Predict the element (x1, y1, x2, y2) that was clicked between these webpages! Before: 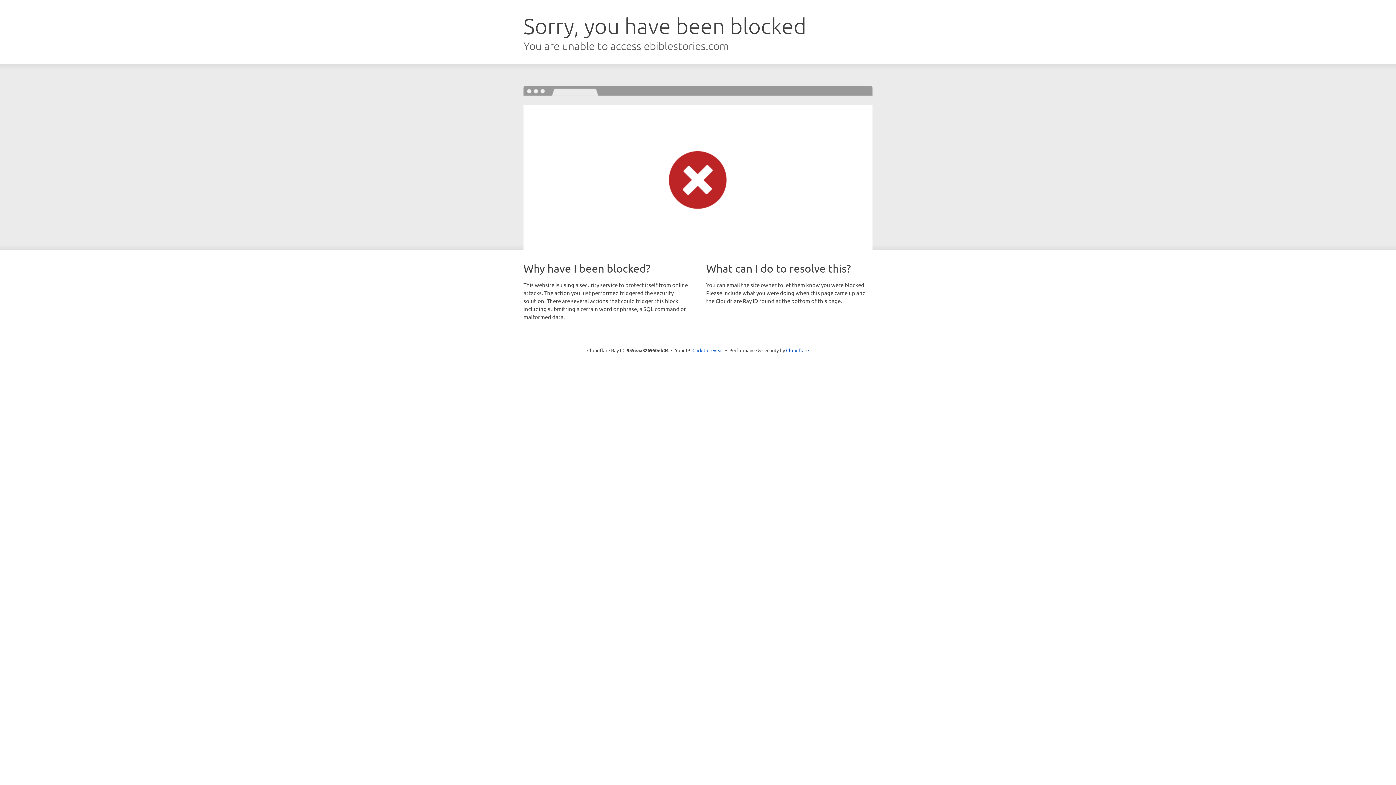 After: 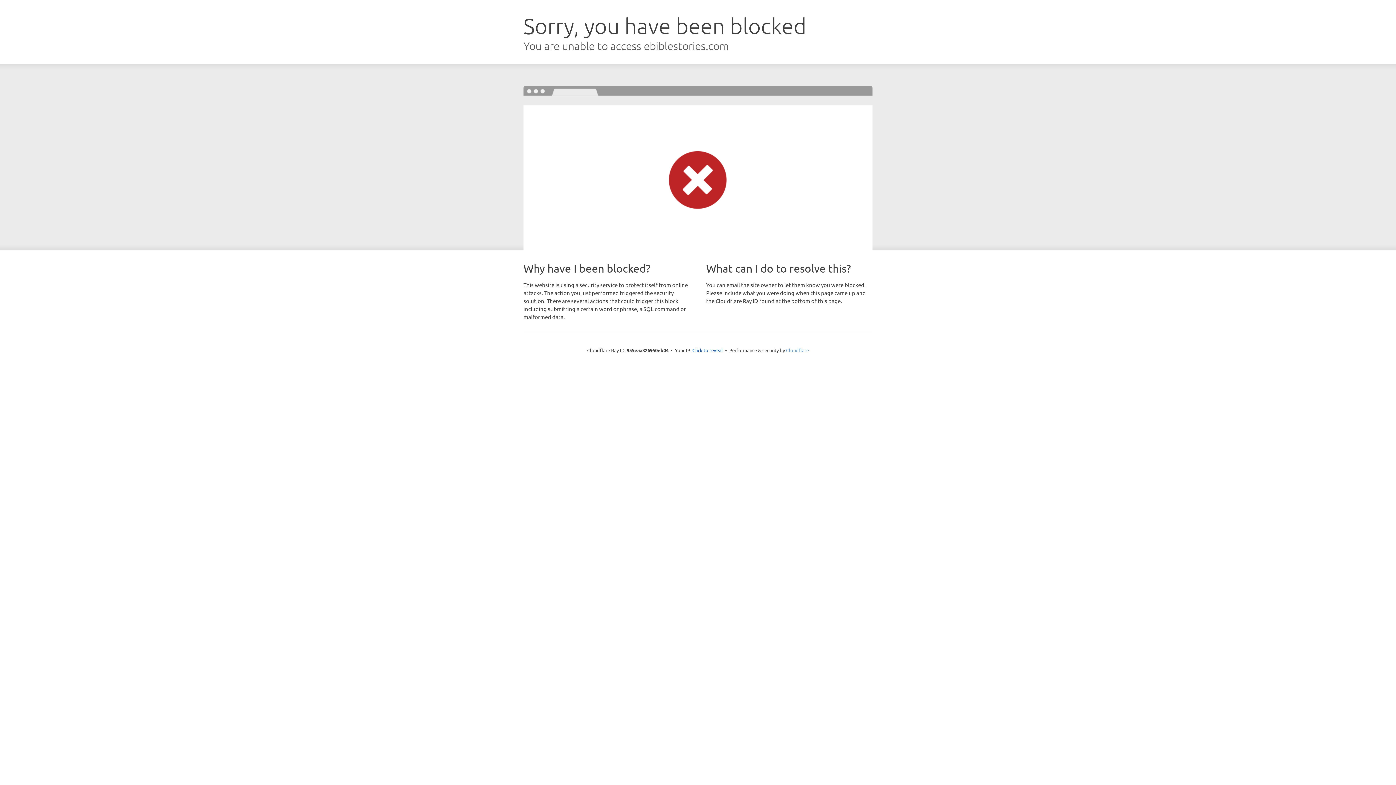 Action: bbox: (786, 347, 809, 353) label: Cloudflare